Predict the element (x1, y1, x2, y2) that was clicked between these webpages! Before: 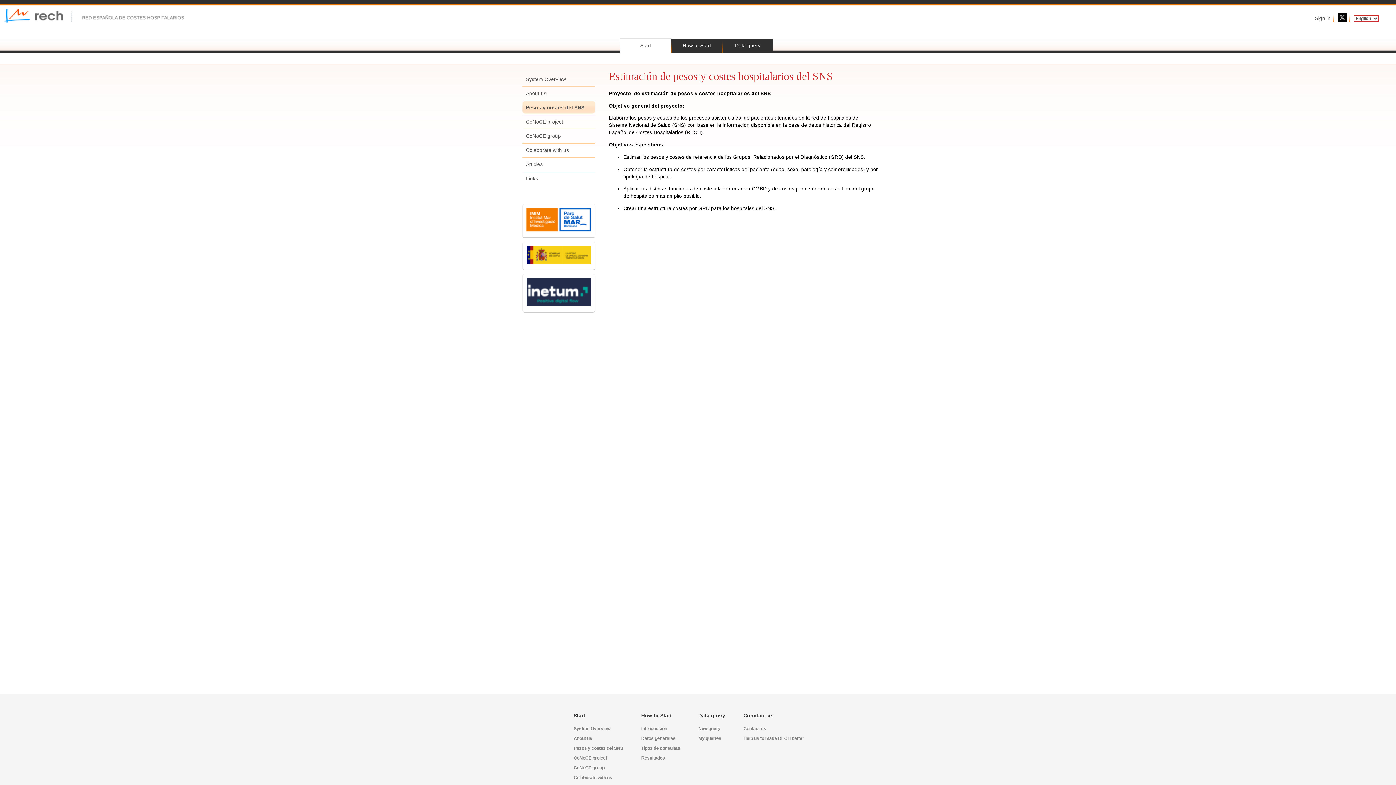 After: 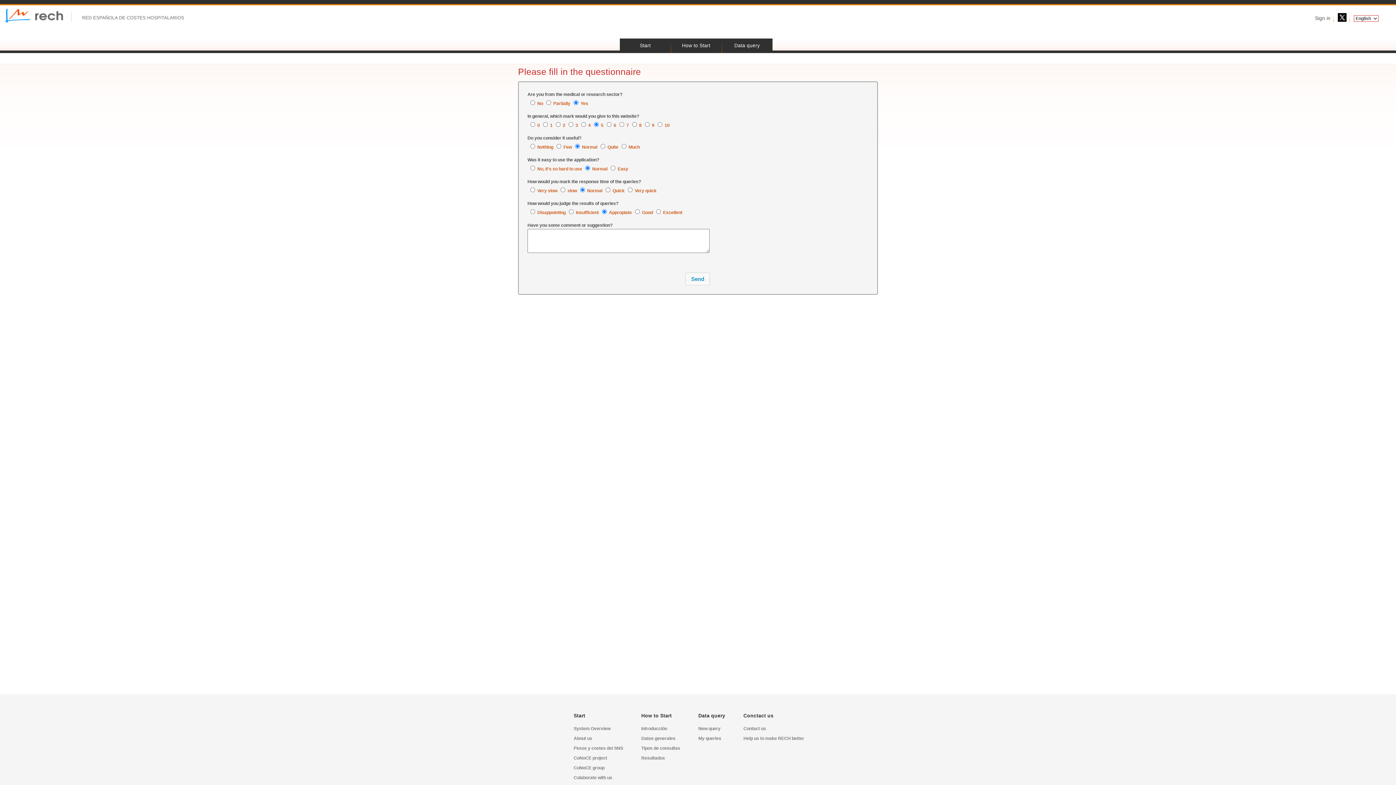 Action: bbox: (743, 734, 804, 744) label: Help us to make RECH better